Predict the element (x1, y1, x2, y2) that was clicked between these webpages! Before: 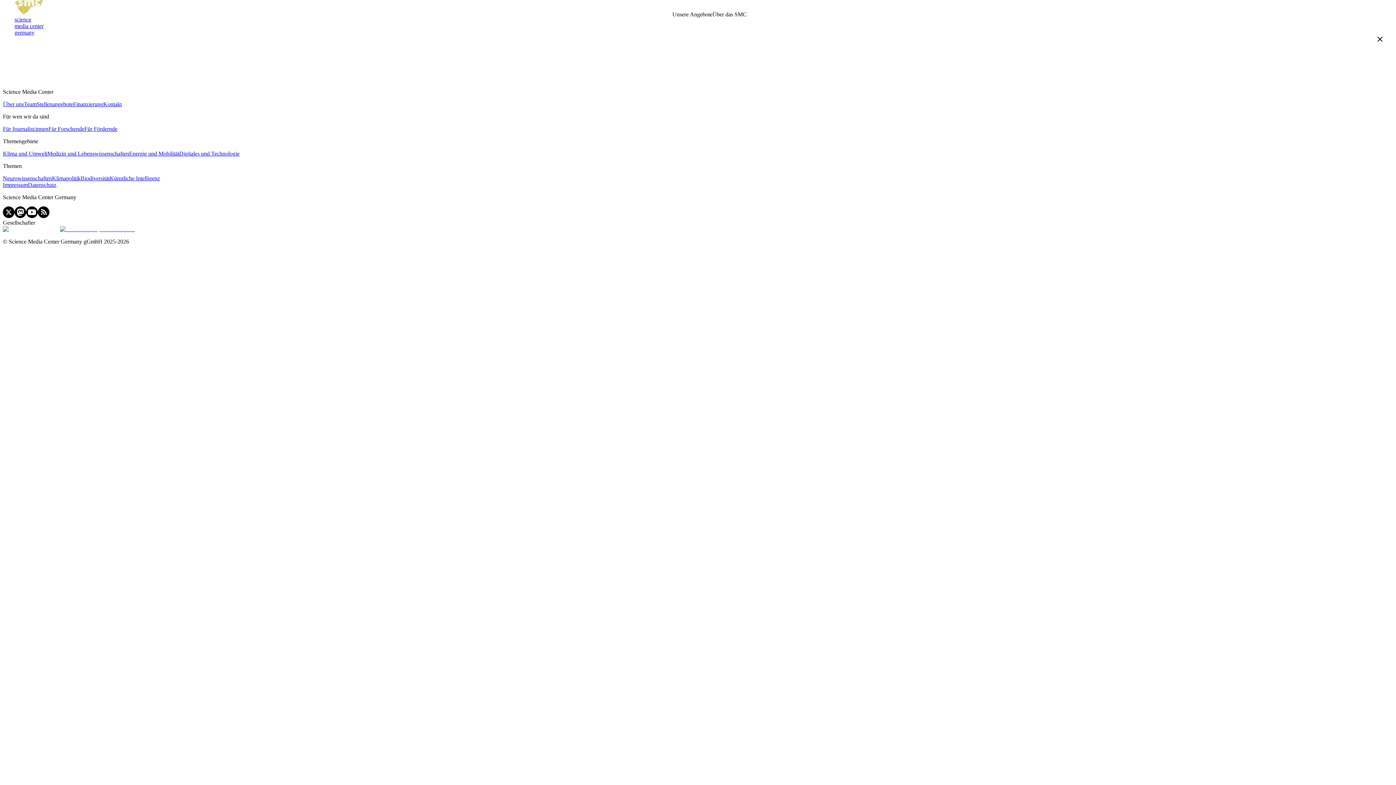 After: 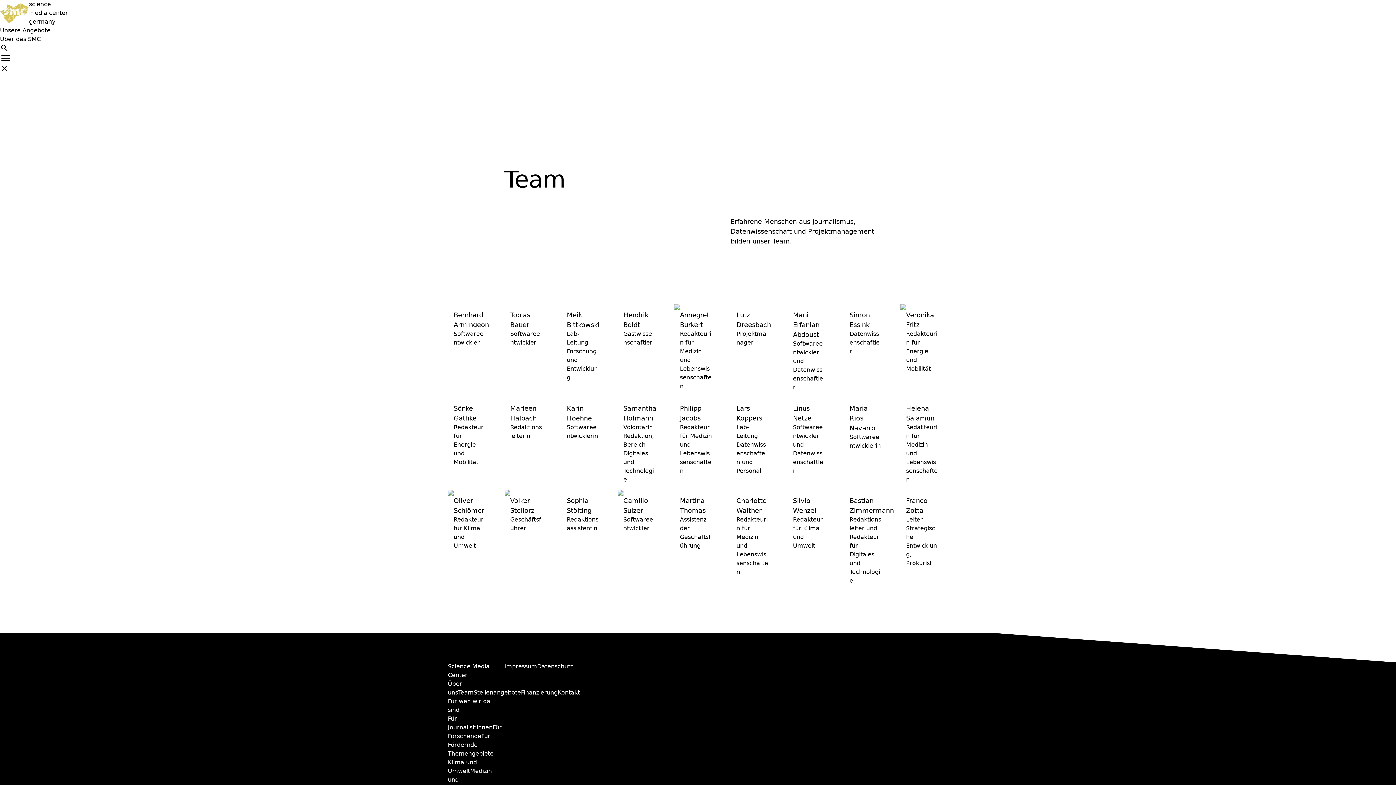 Action: label: Team bbox: (24, 101, 36, 107)